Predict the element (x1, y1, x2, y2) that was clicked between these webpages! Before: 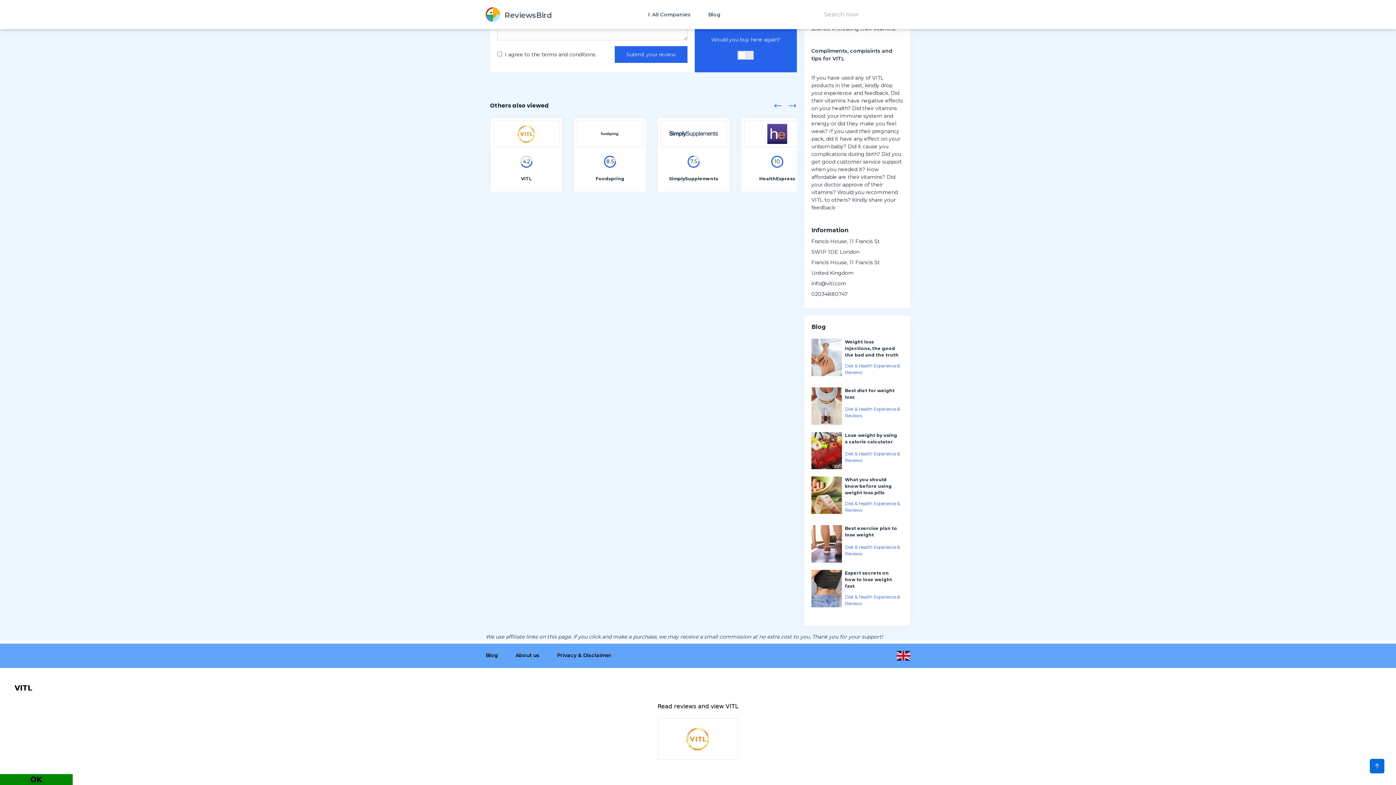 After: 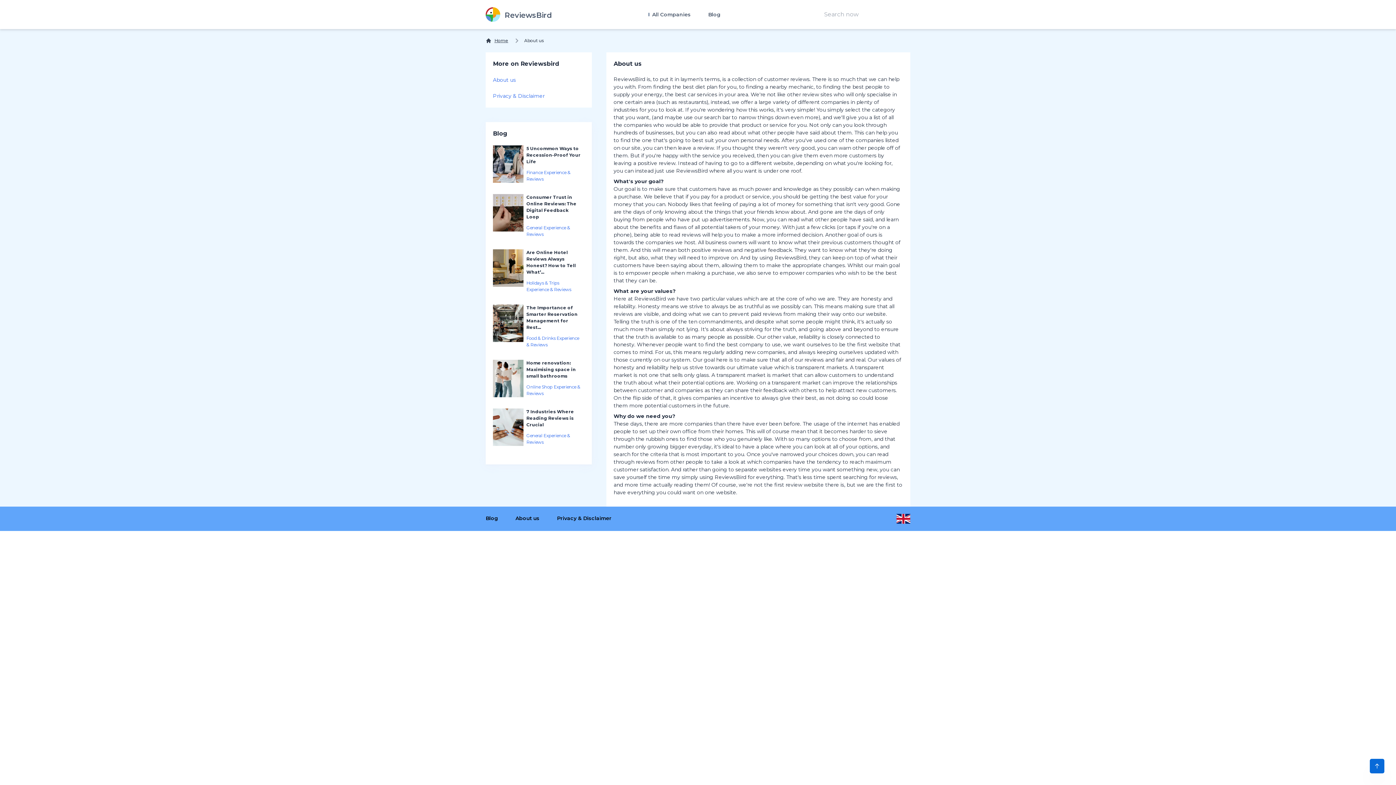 Action: bbox: (515, 652, 539, 658) label: About us